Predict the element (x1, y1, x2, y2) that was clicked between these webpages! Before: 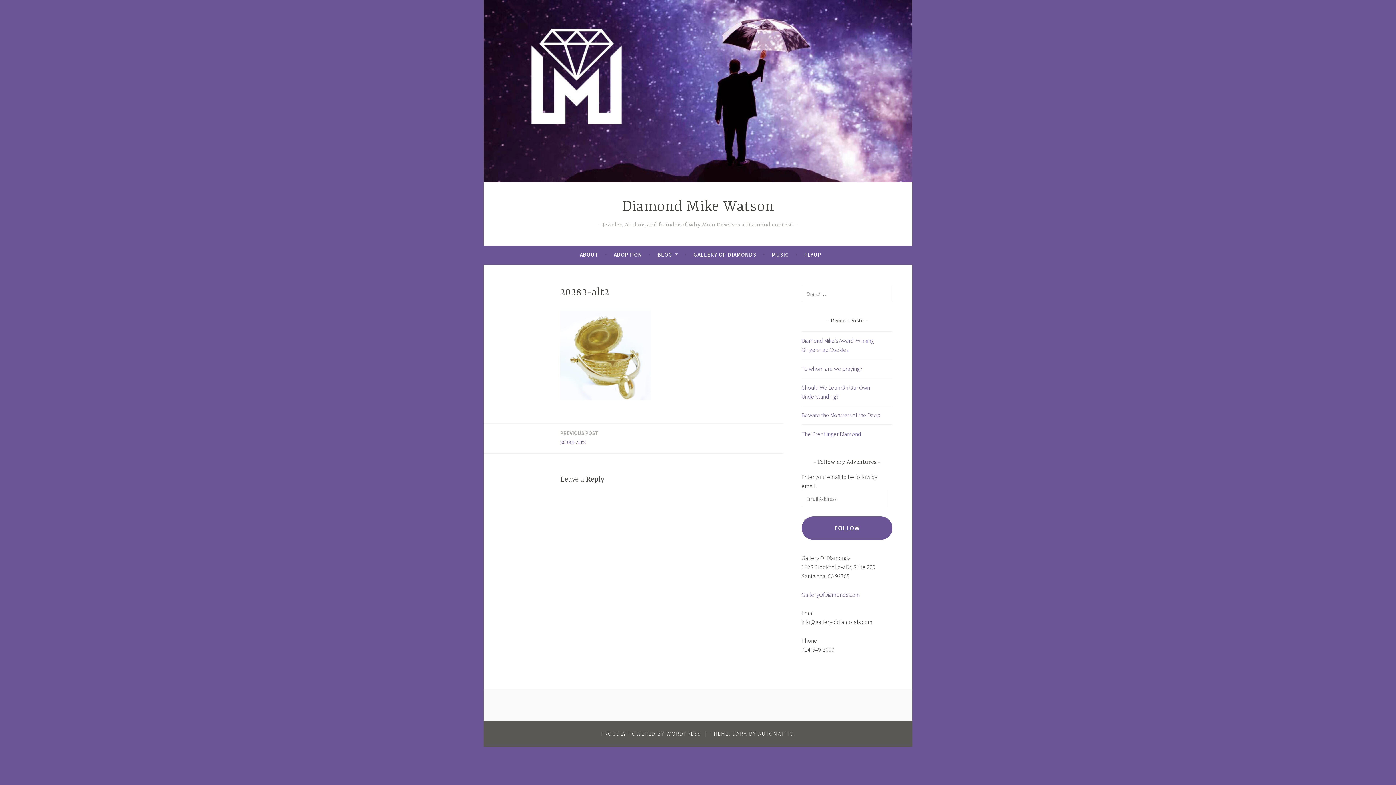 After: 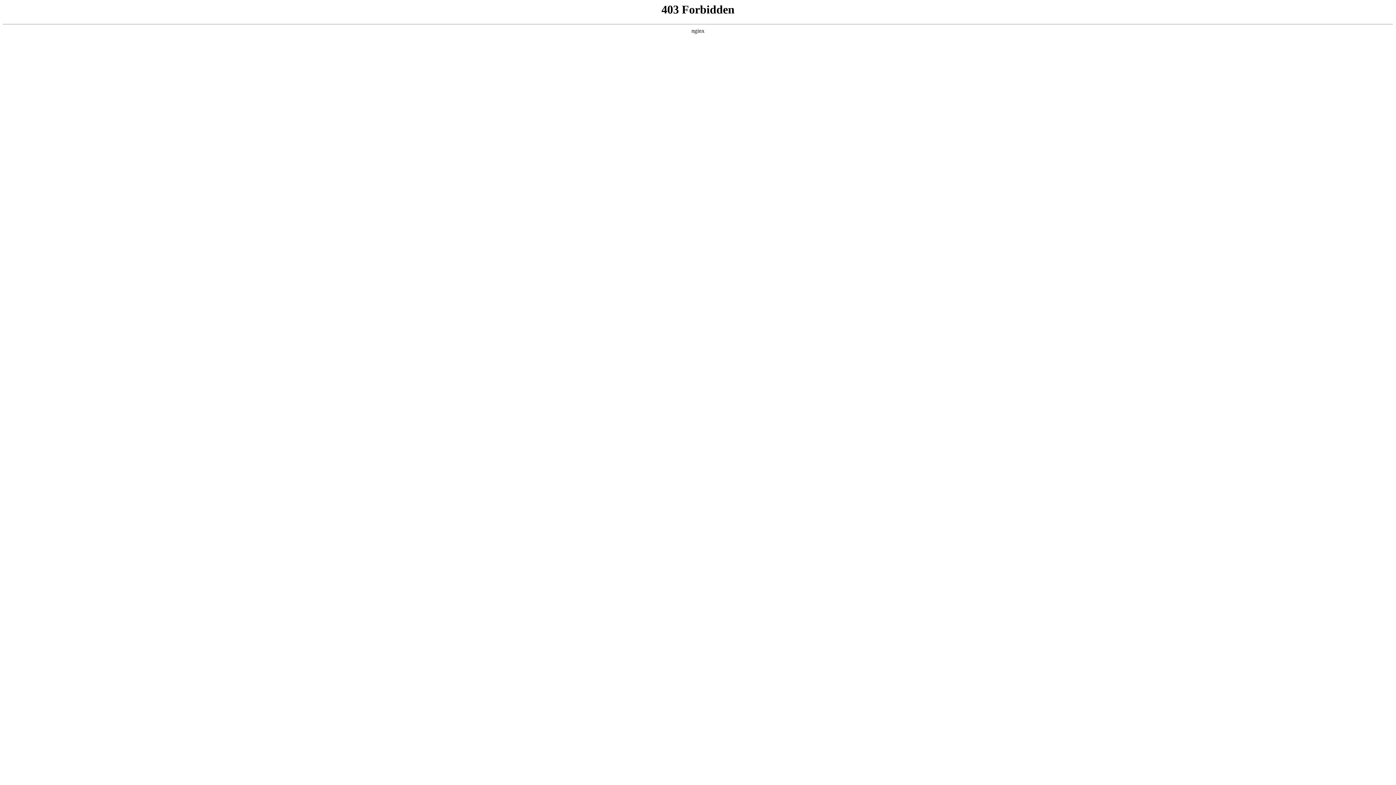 Action: label: PROUDLY POWERED BY WORDPRESS bbox: (600, 730, 700, 737)